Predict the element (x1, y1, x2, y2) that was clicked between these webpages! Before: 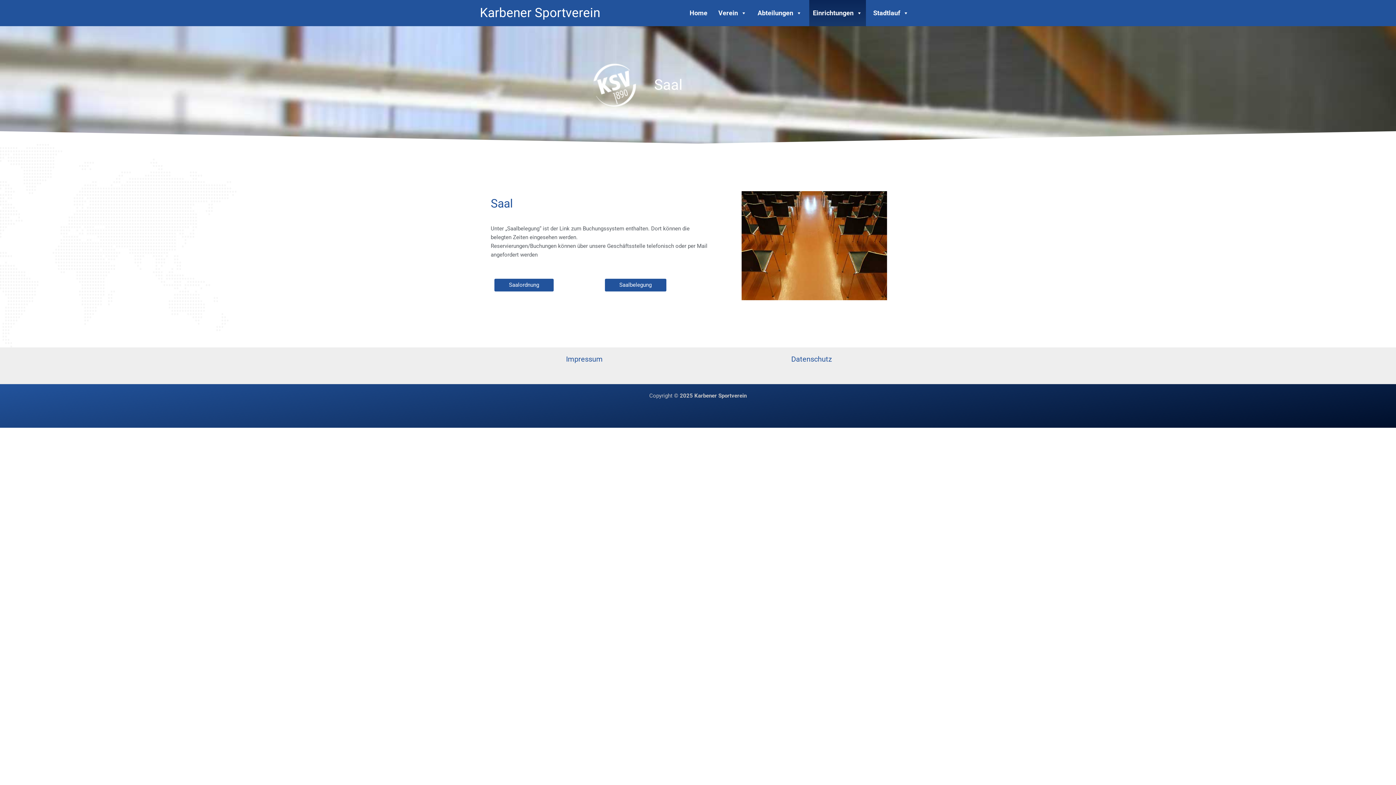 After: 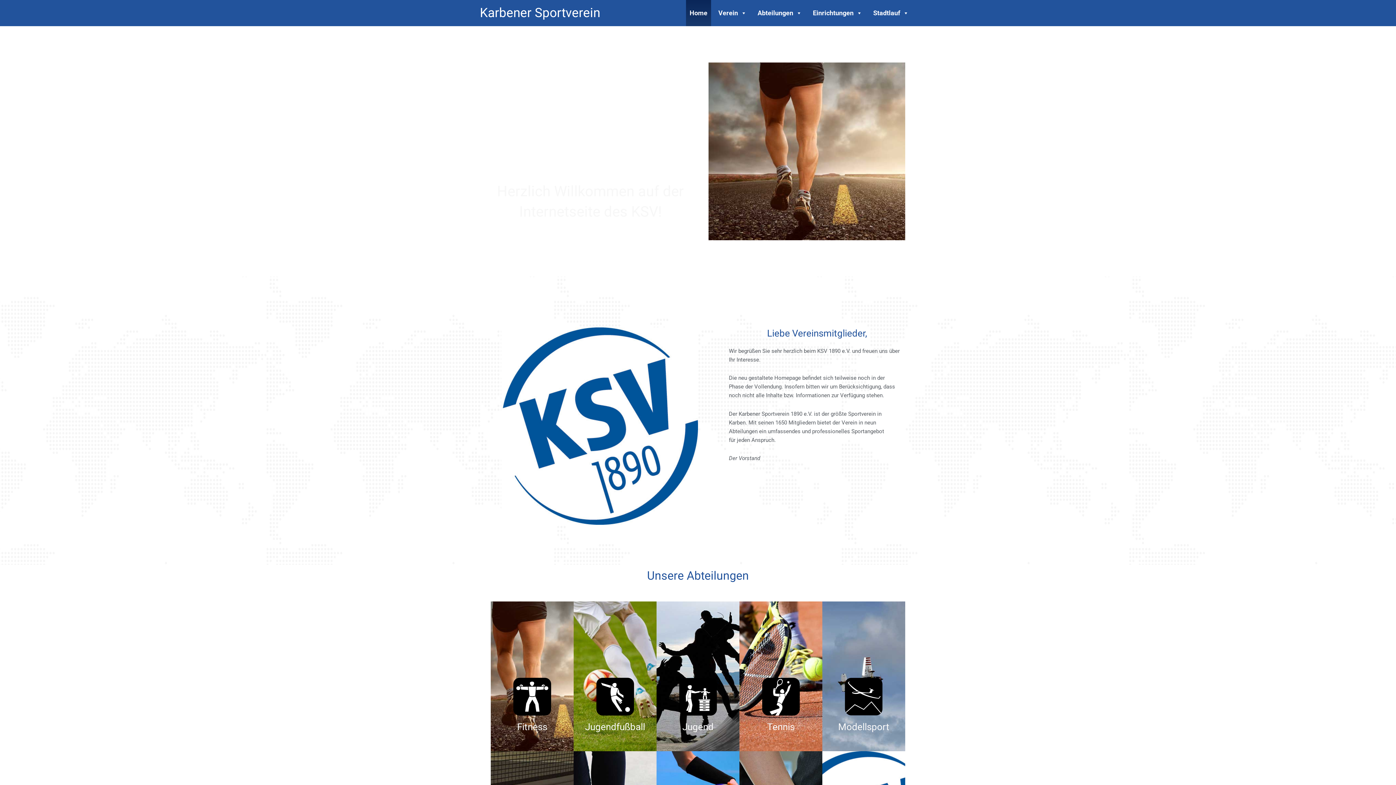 Action: label: Karbener Sportverein bbox: (480, 5, 600, 20)